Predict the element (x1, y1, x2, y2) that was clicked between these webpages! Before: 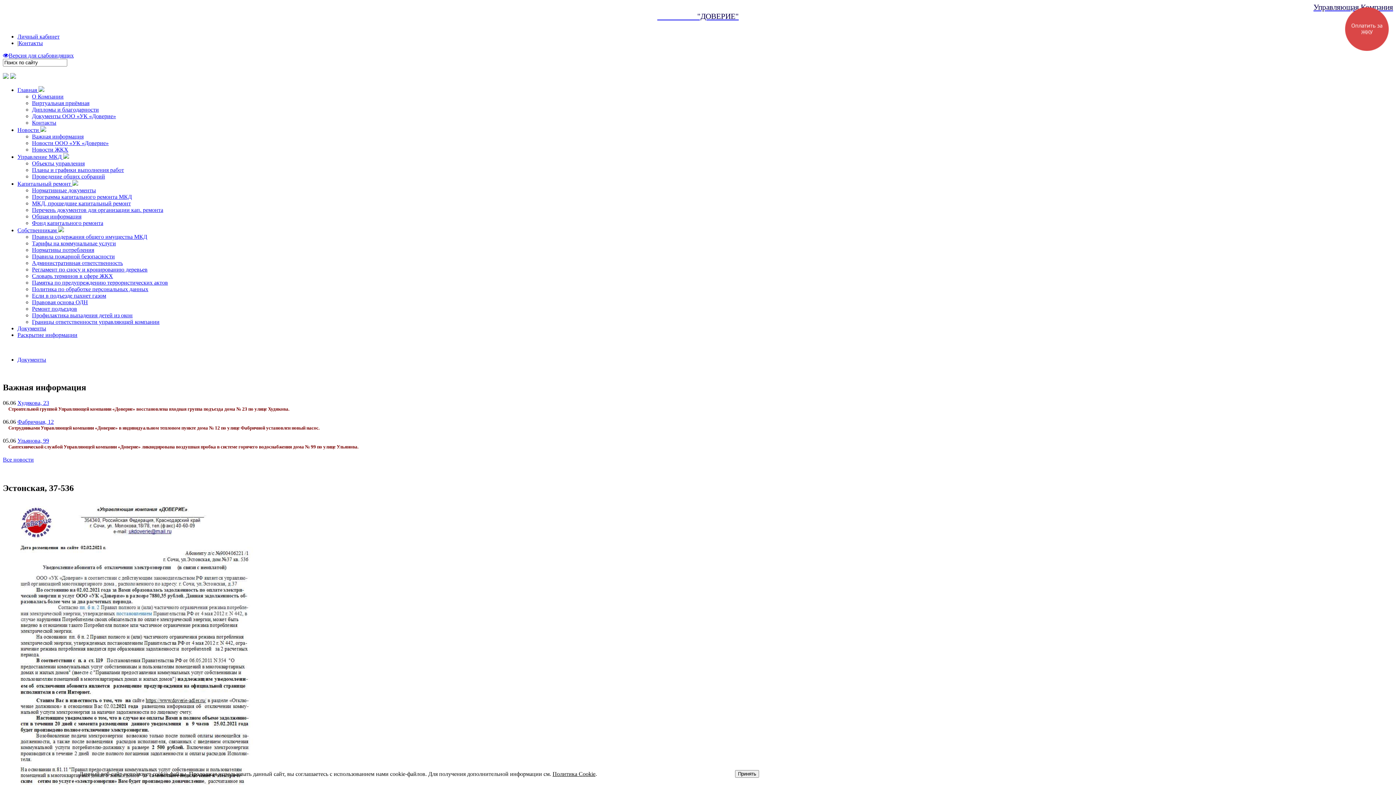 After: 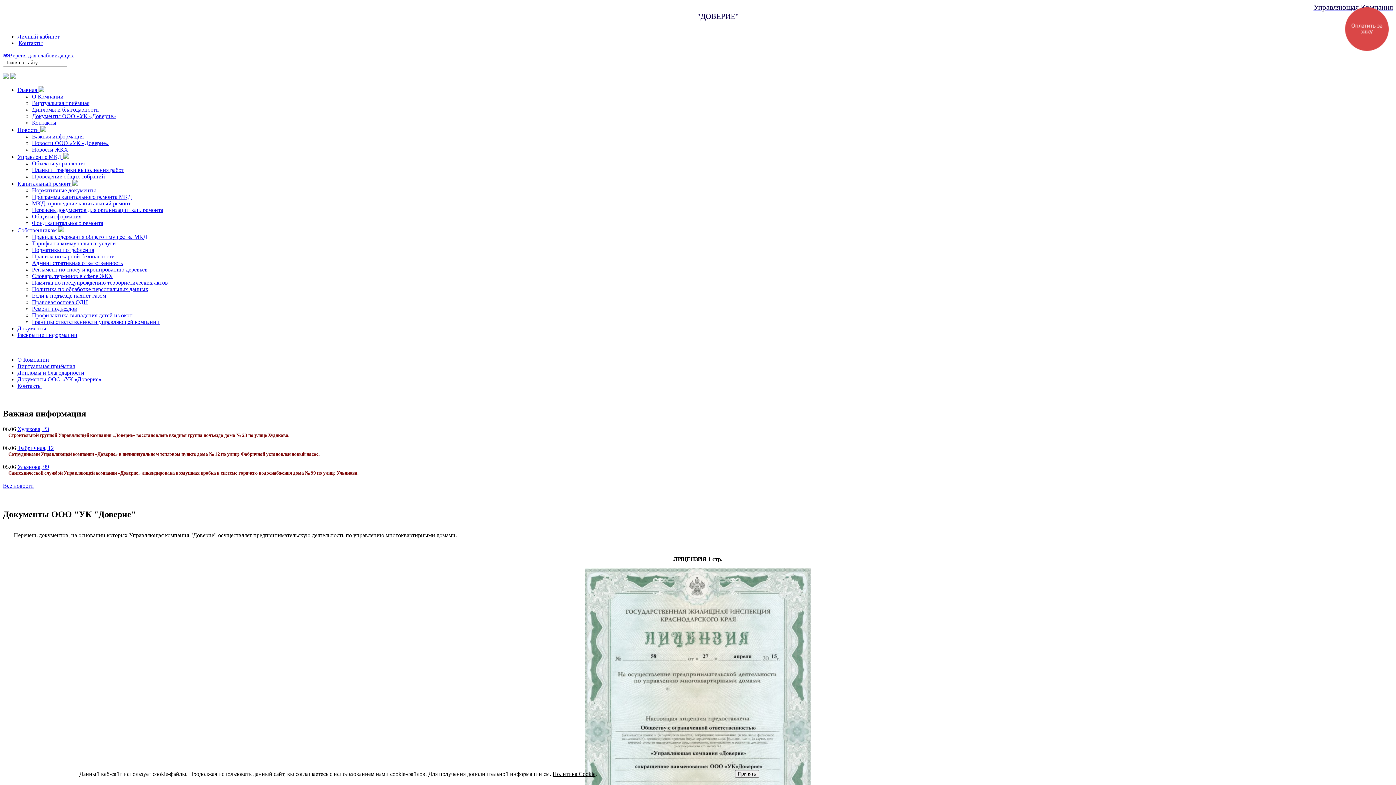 Action: bbox: (32, 113, 116, 119) label: Документы ООО «УК «Доверие»